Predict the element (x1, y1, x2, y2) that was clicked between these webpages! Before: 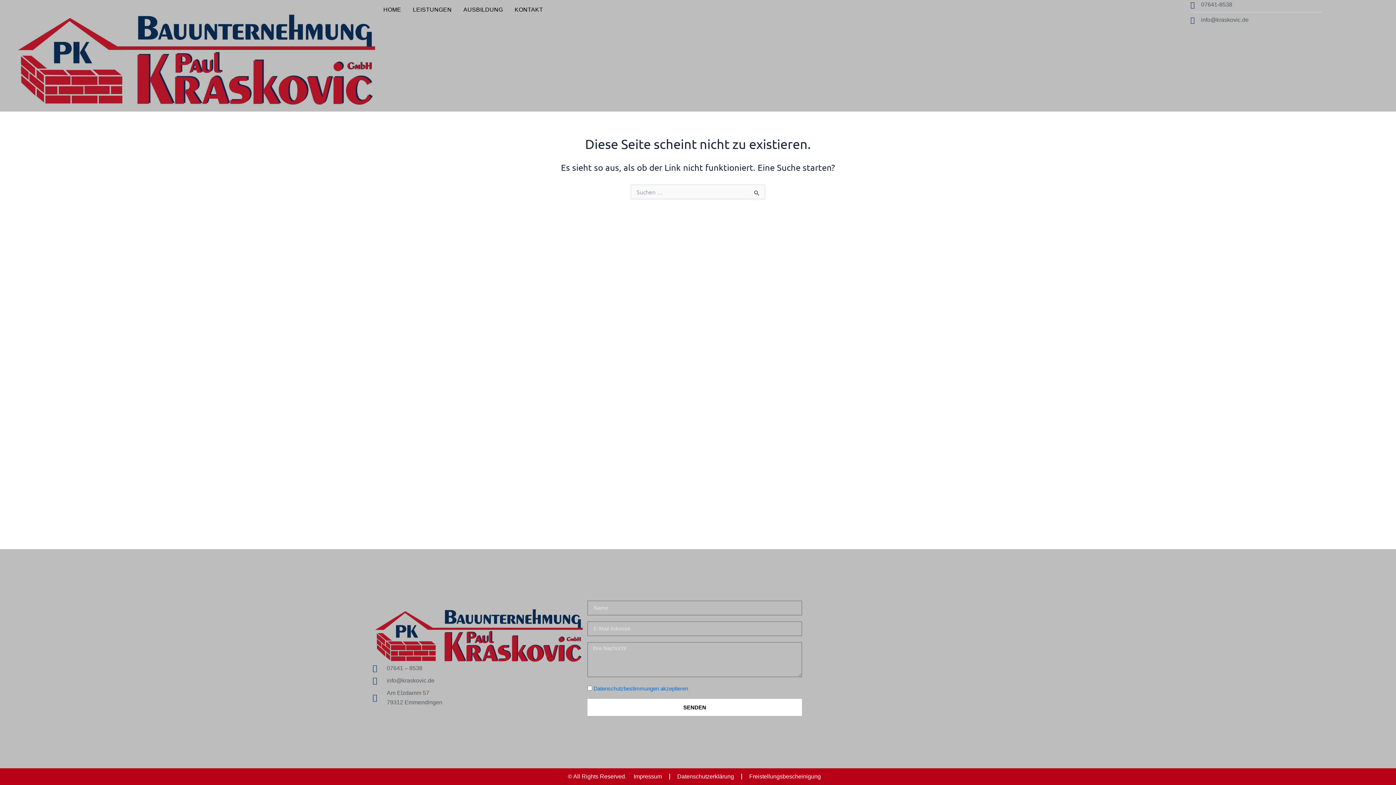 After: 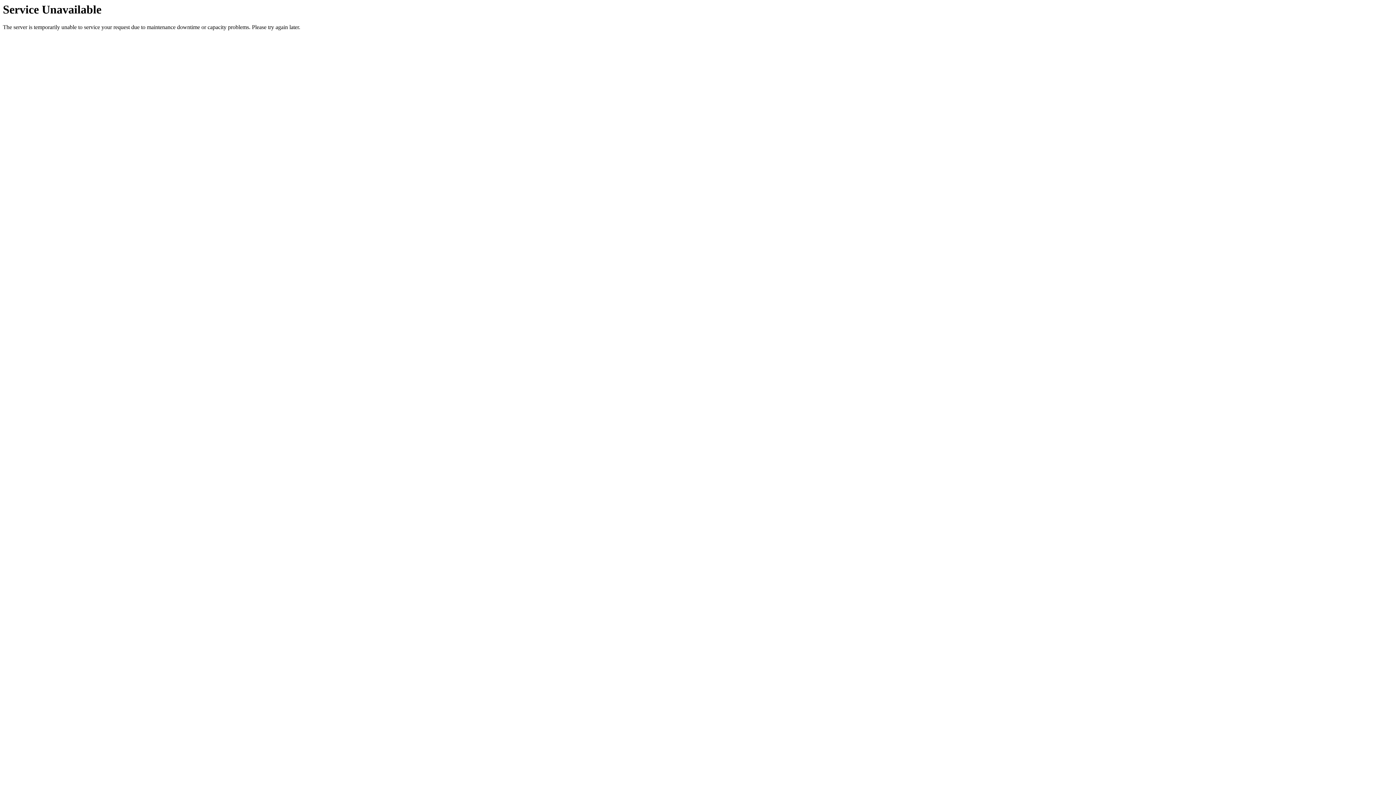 Action: bbox: (372, 600, 587, 663)